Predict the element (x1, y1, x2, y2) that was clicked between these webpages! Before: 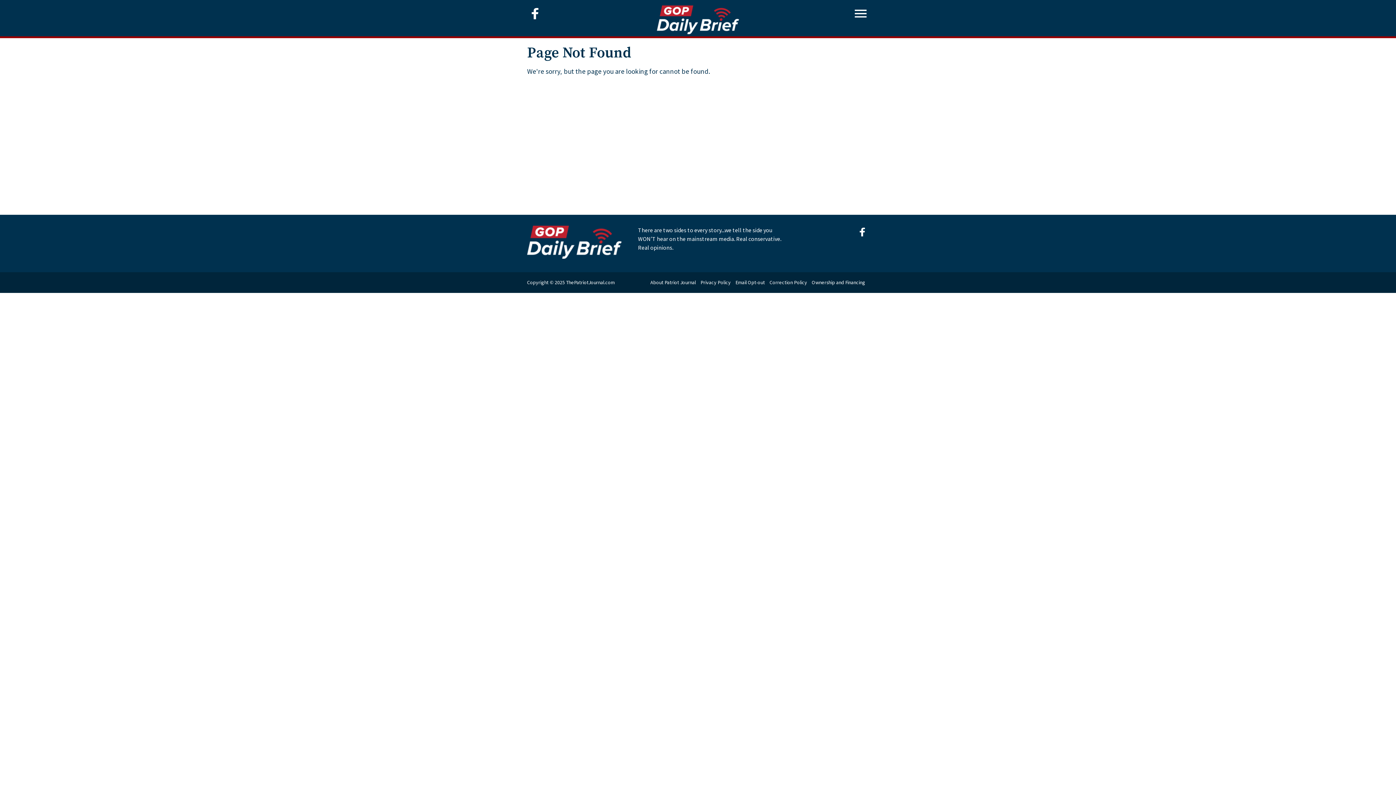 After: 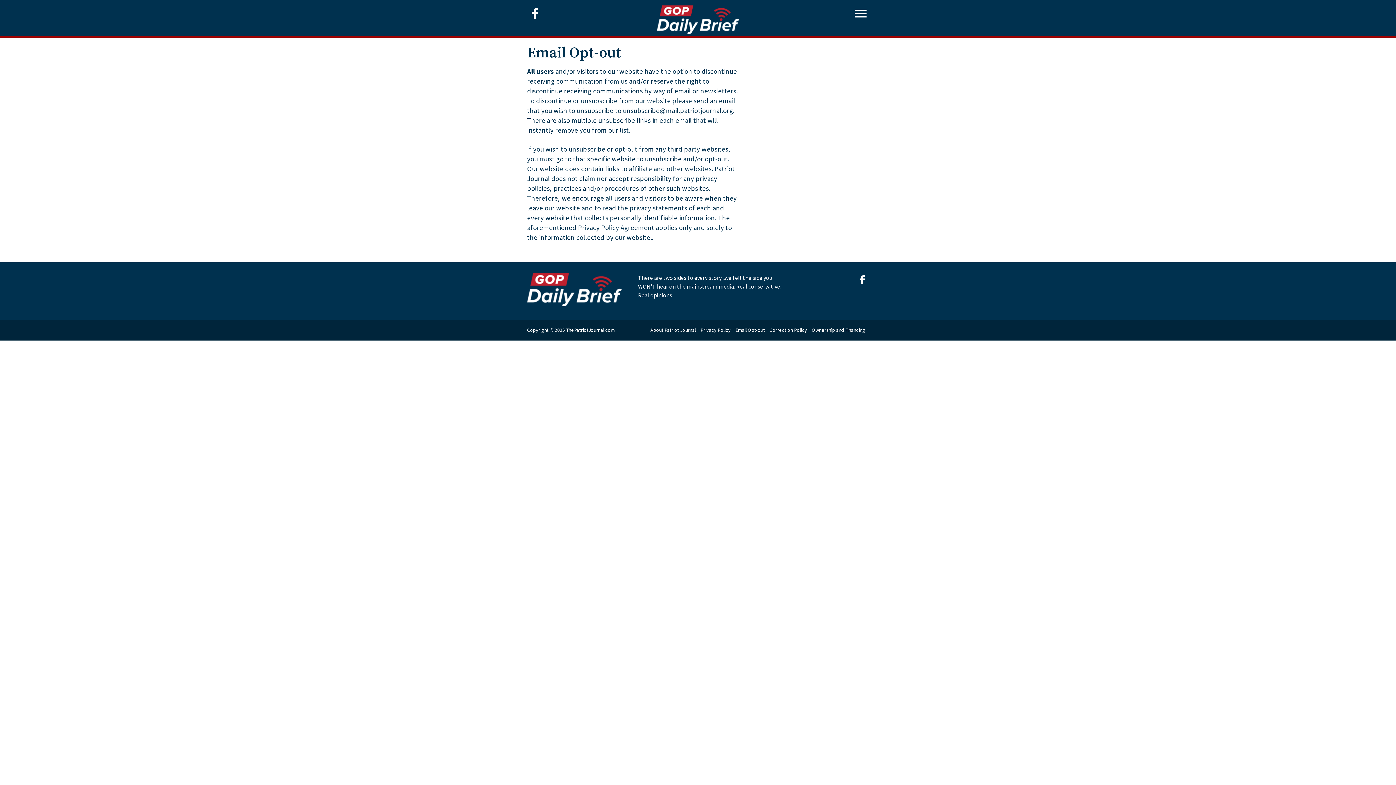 Action: label: Email Opt-out bbox: (735, 279, 765, 285)